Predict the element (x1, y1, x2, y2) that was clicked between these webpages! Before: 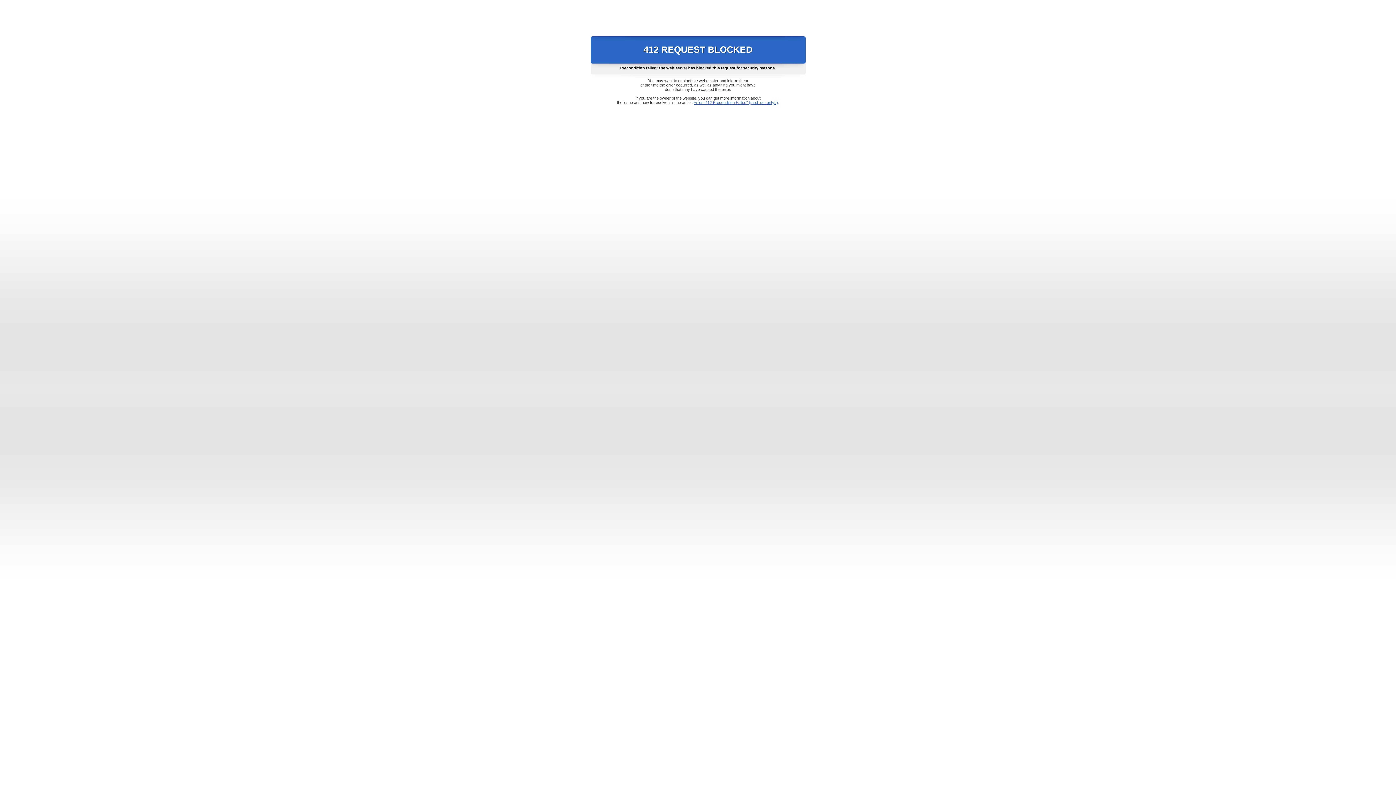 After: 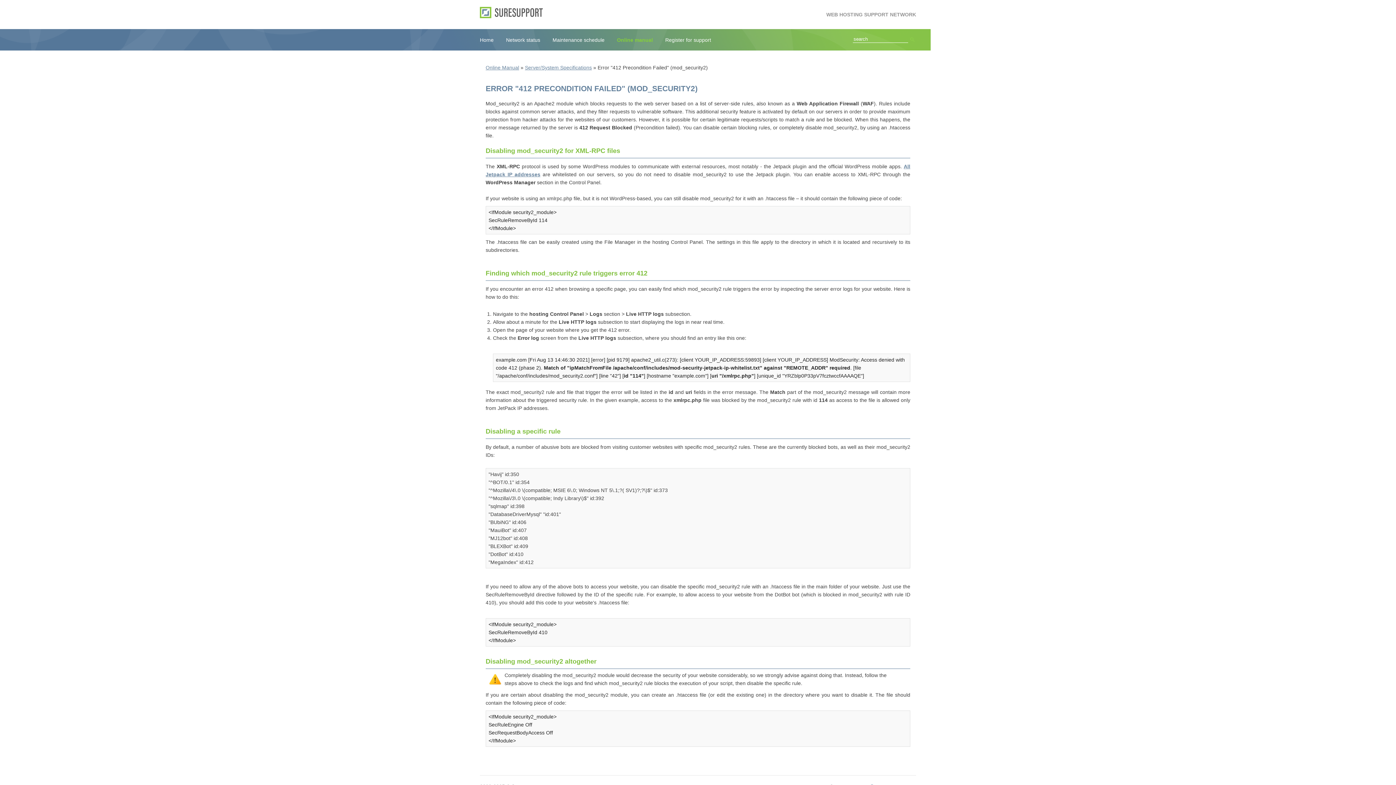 Action: bbox: (693, 100, 778, 104) label: Error "412 Precondition Failed" (mod_security2)